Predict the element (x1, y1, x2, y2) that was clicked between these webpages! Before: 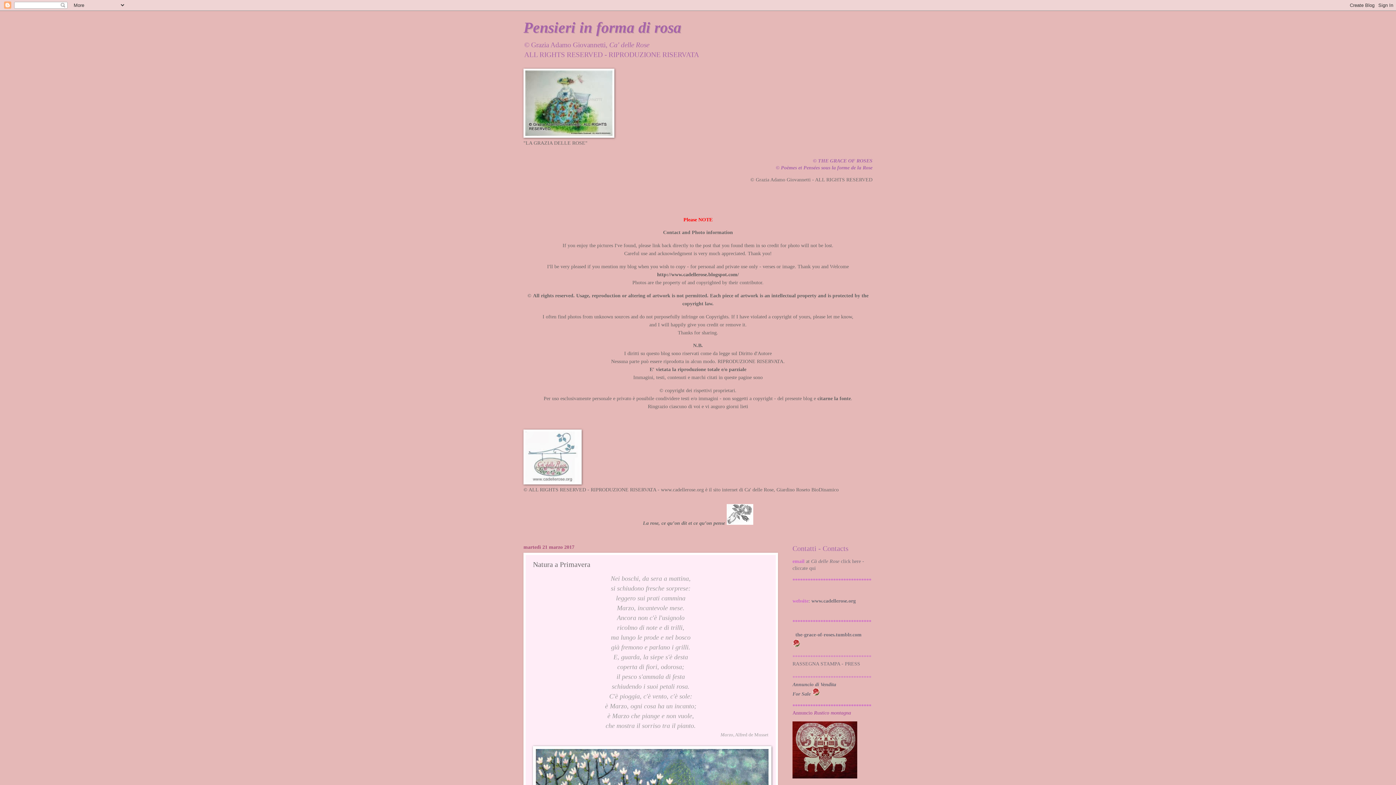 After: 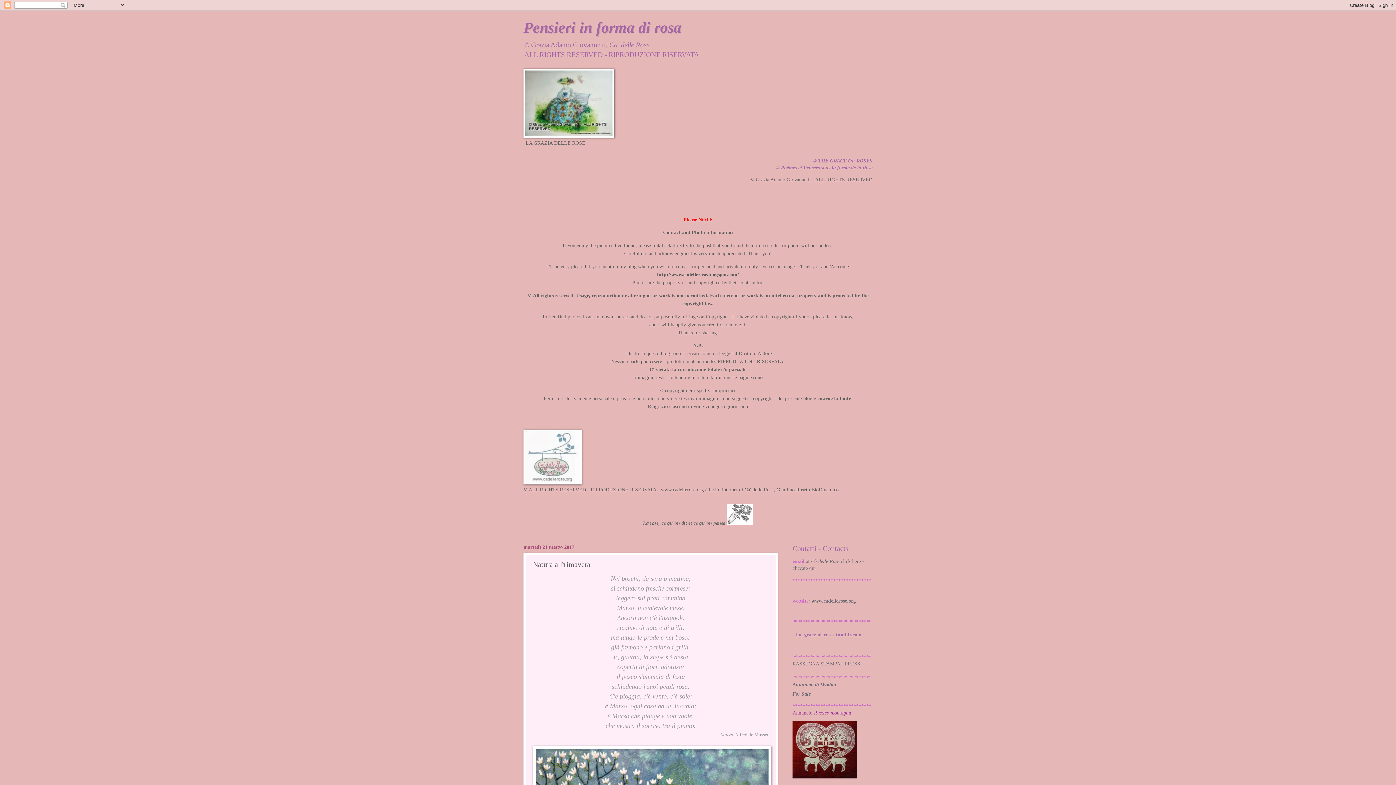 Action: label: the-grace-of-roses.tumblr.com bbox: (795, 632, 861, 637)